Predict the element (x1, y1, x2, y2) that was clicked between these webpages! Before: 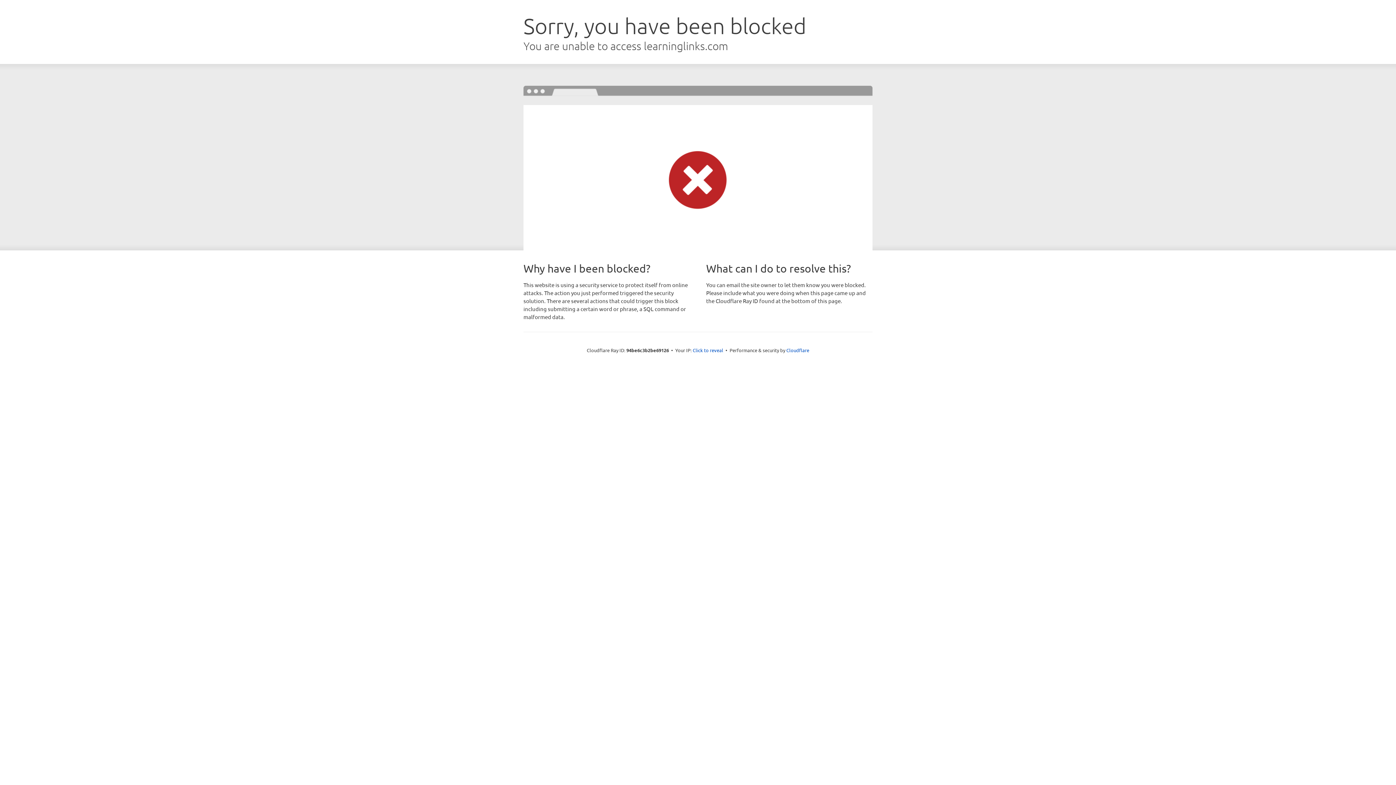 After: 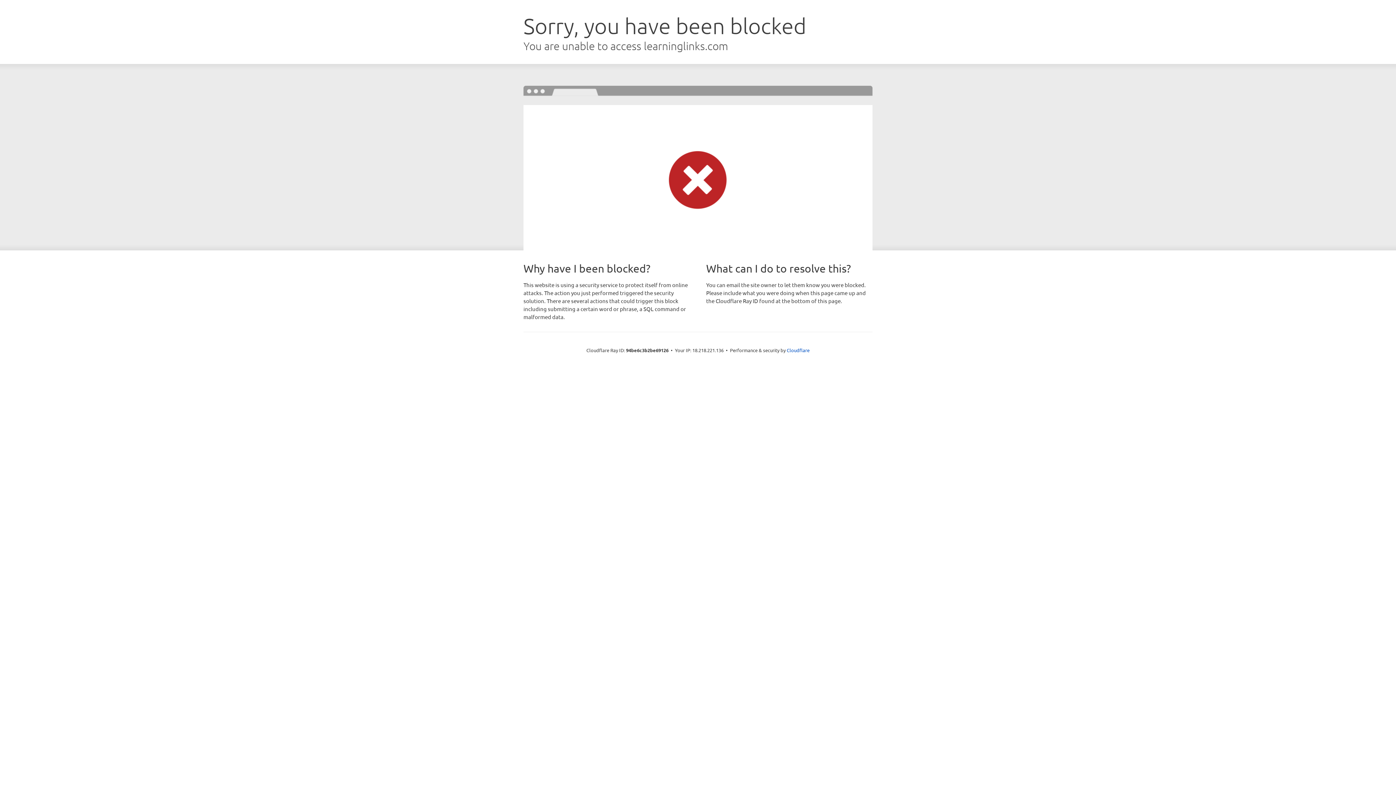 Action: bbox: (692, 346, 723, 353) label: Click to reveal